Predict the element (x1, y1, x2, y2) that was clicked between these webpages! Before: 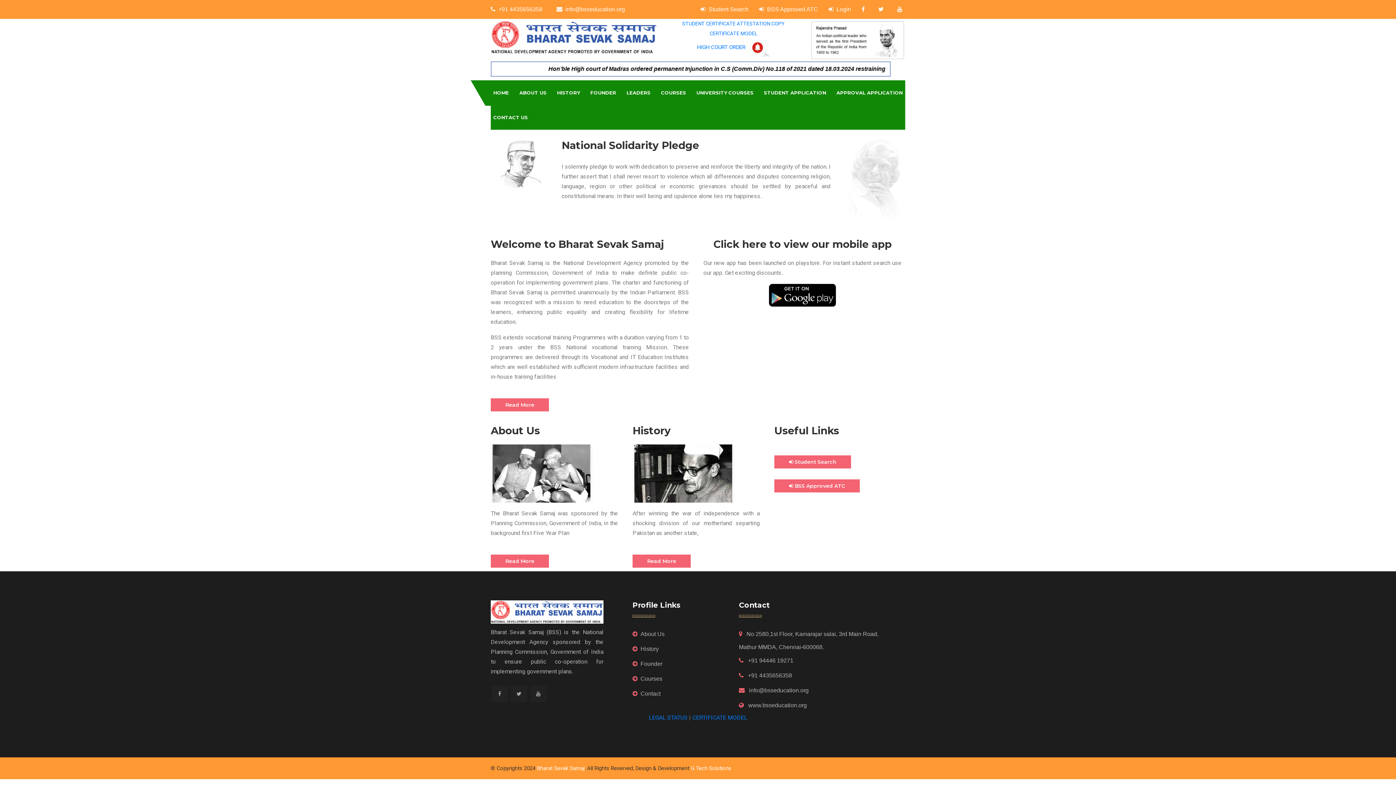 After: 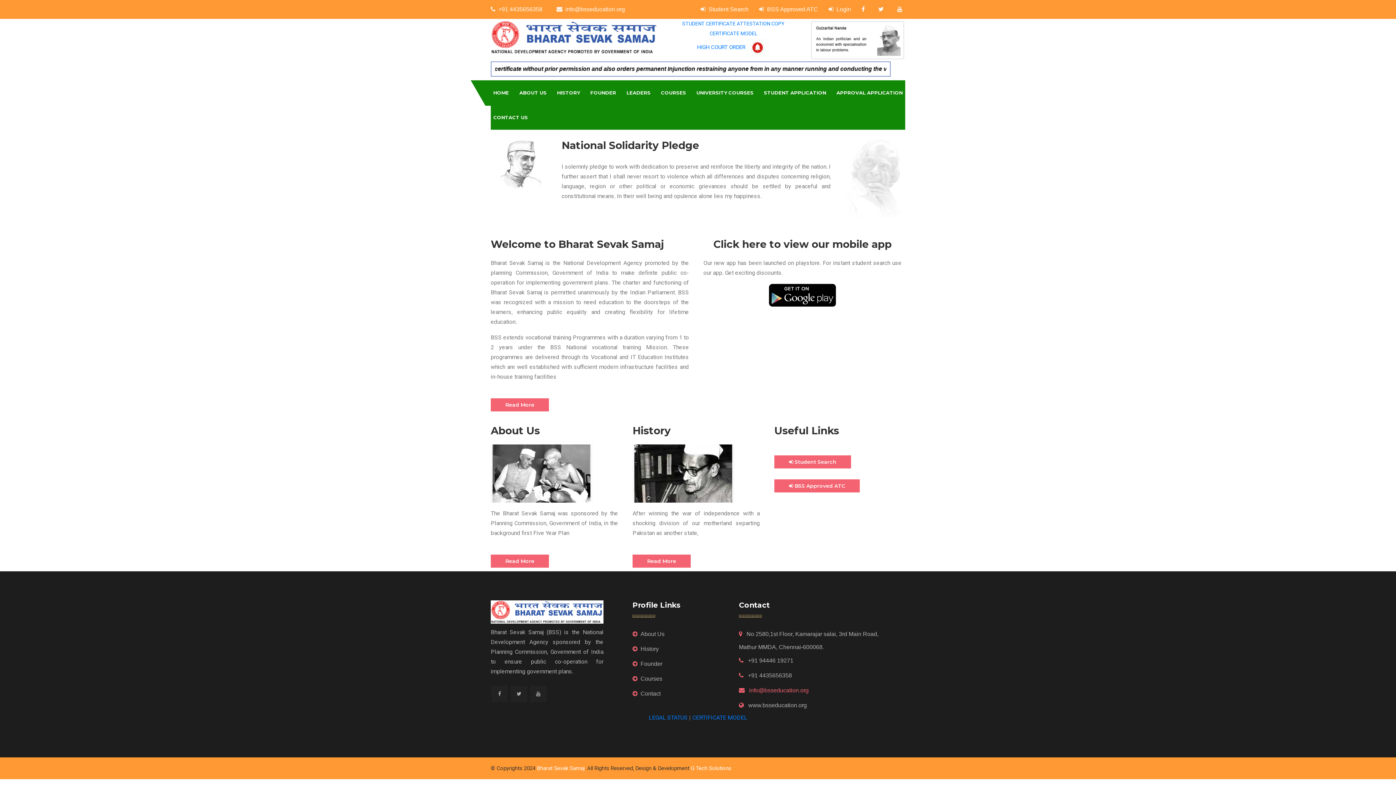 Action: bbox: (739, 687, 808, 693) label:  info@bsseducation.org